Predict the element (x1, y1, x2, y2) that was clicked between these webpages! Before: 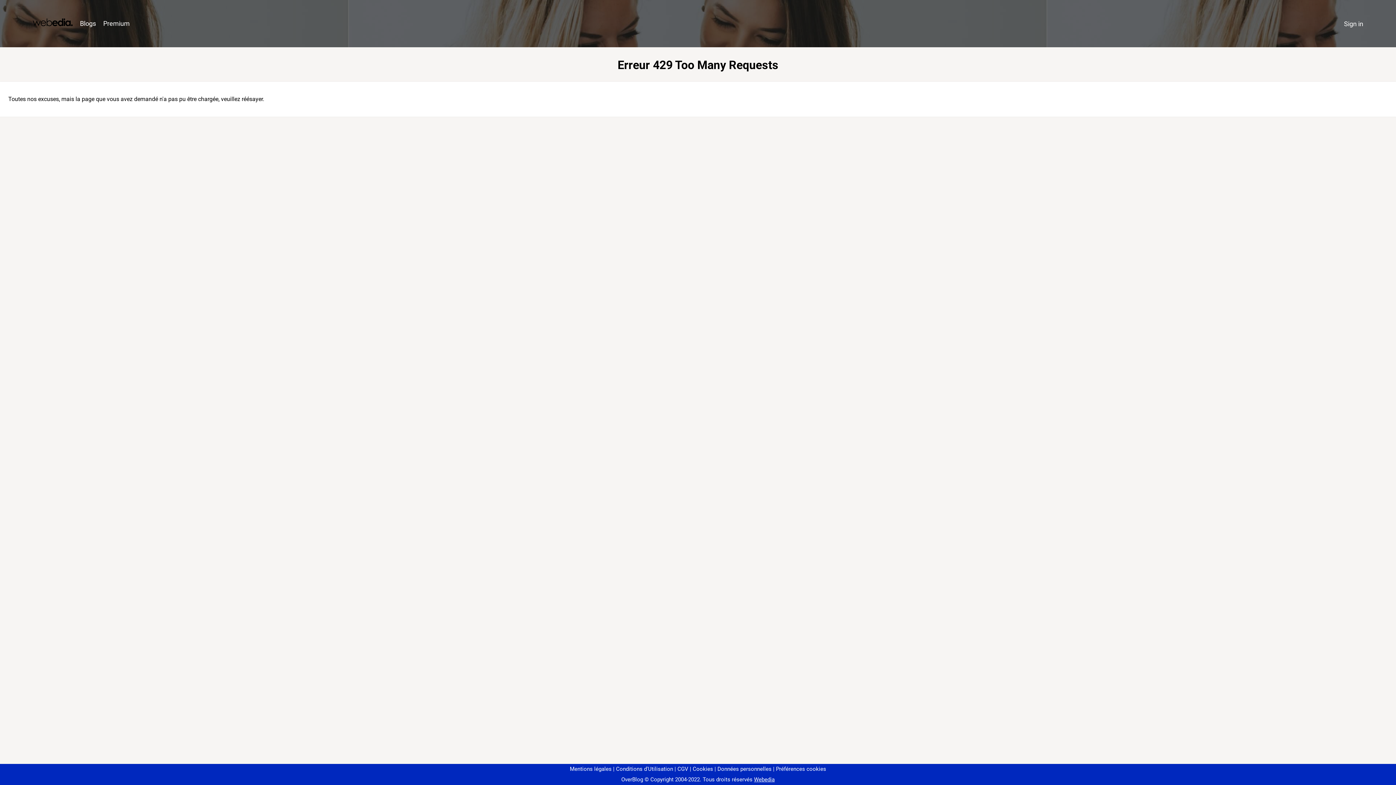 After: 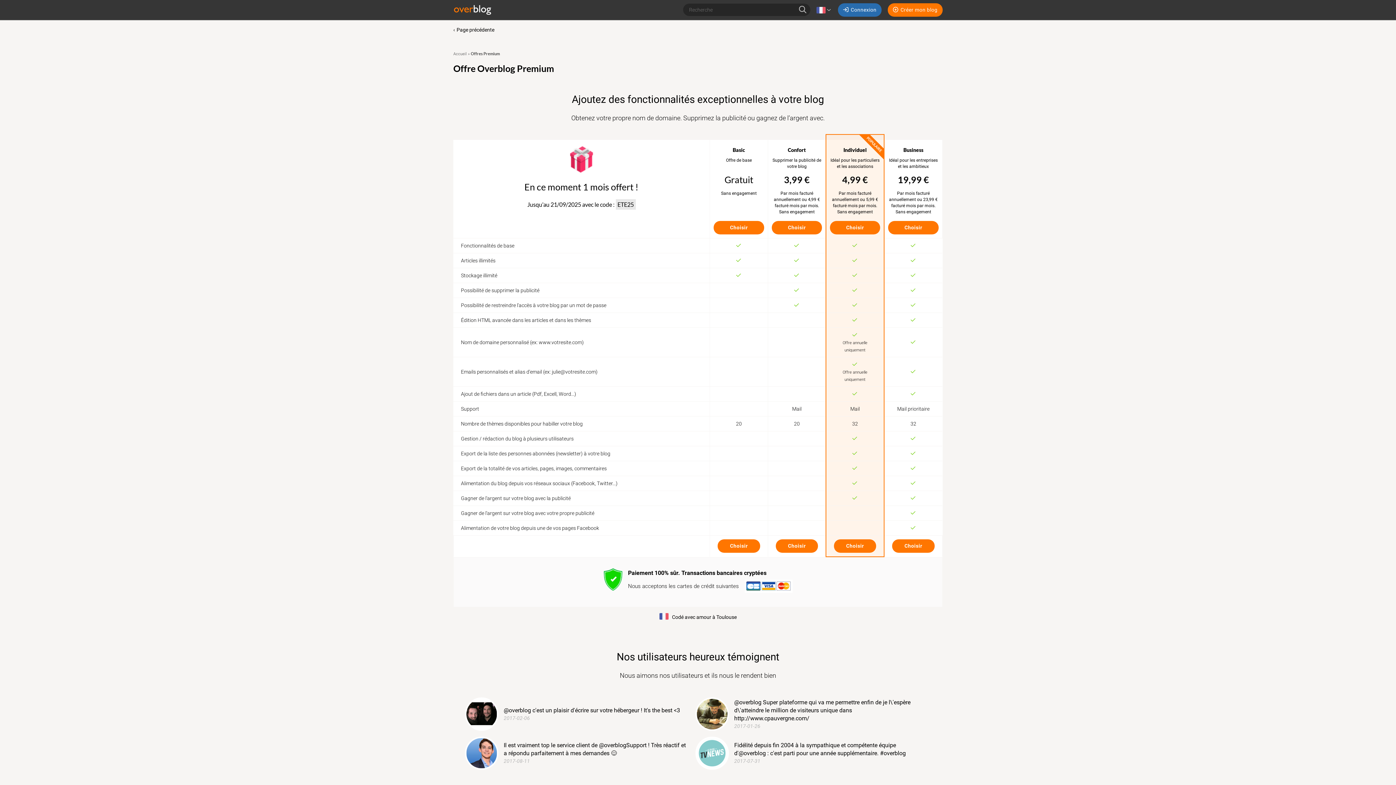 Action: bbox: (99, 16, 133, 31) label: Premium